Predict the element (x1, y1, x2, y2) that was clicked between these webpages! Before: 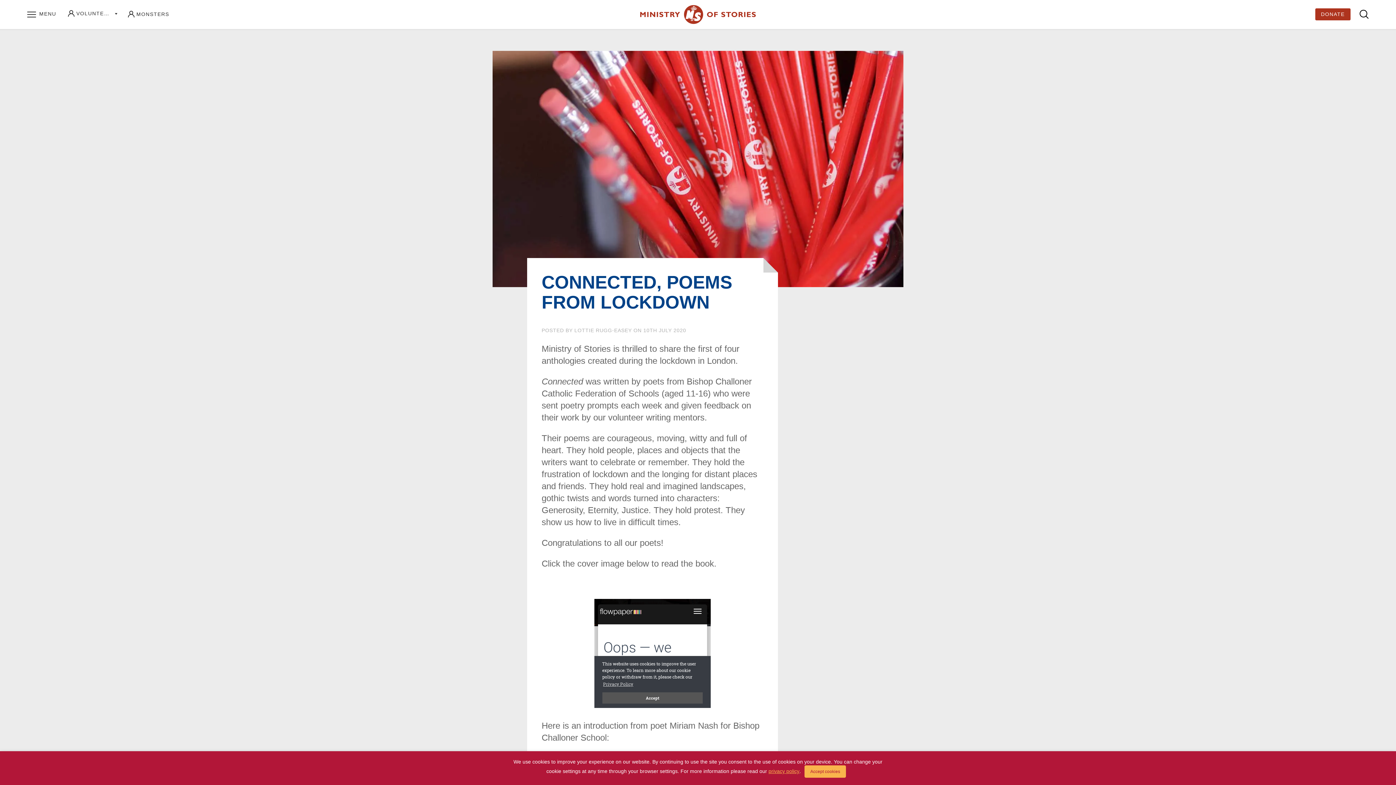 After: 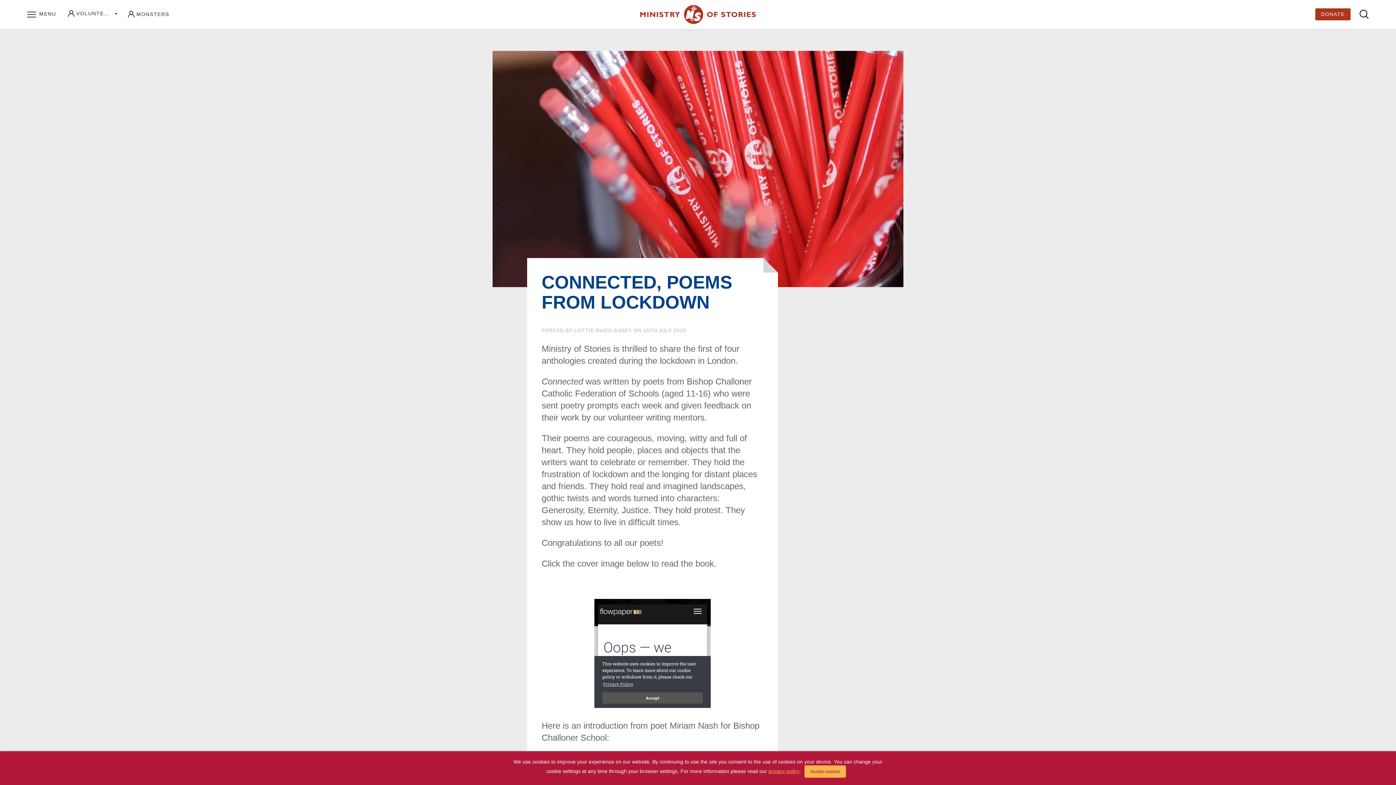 Action: bbox: (768, 768, 799, 774) label: privacy policy